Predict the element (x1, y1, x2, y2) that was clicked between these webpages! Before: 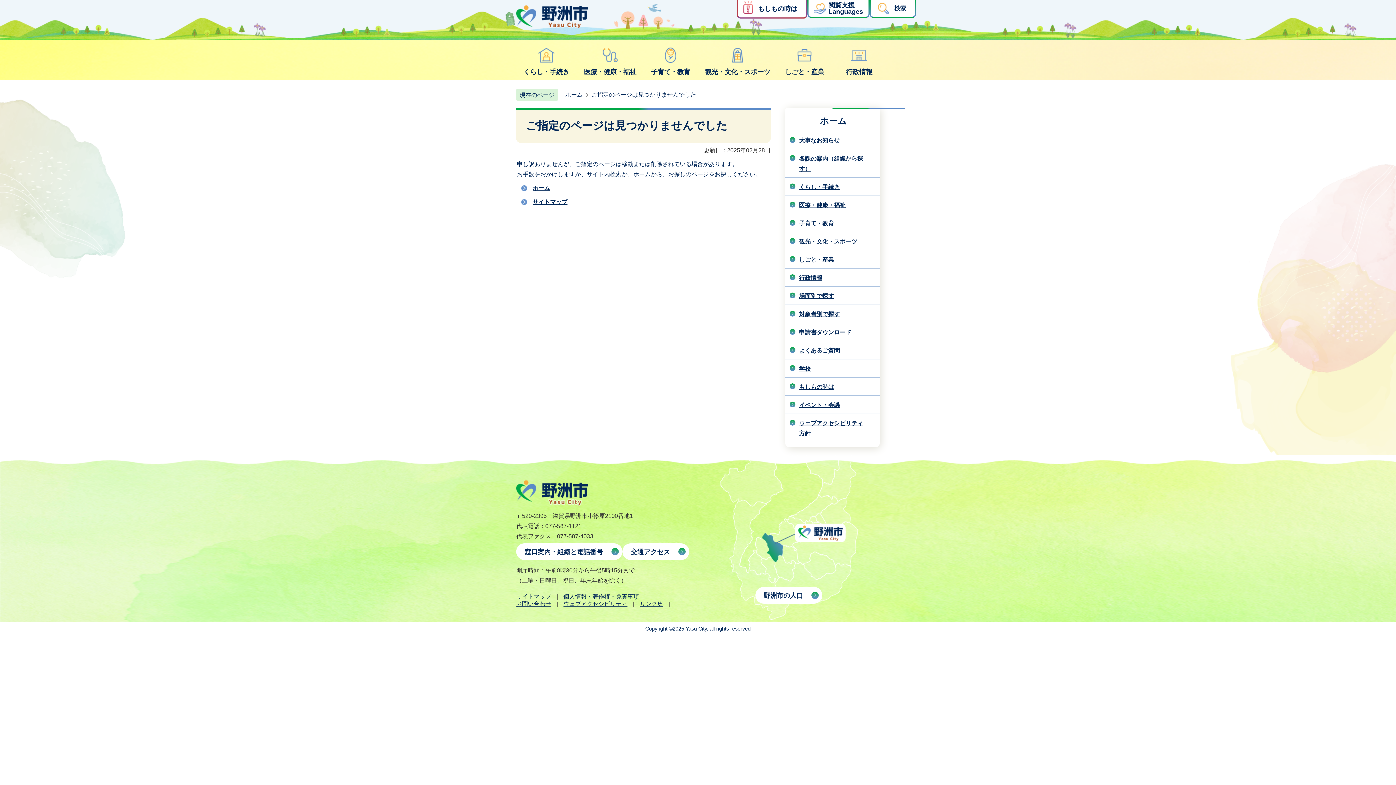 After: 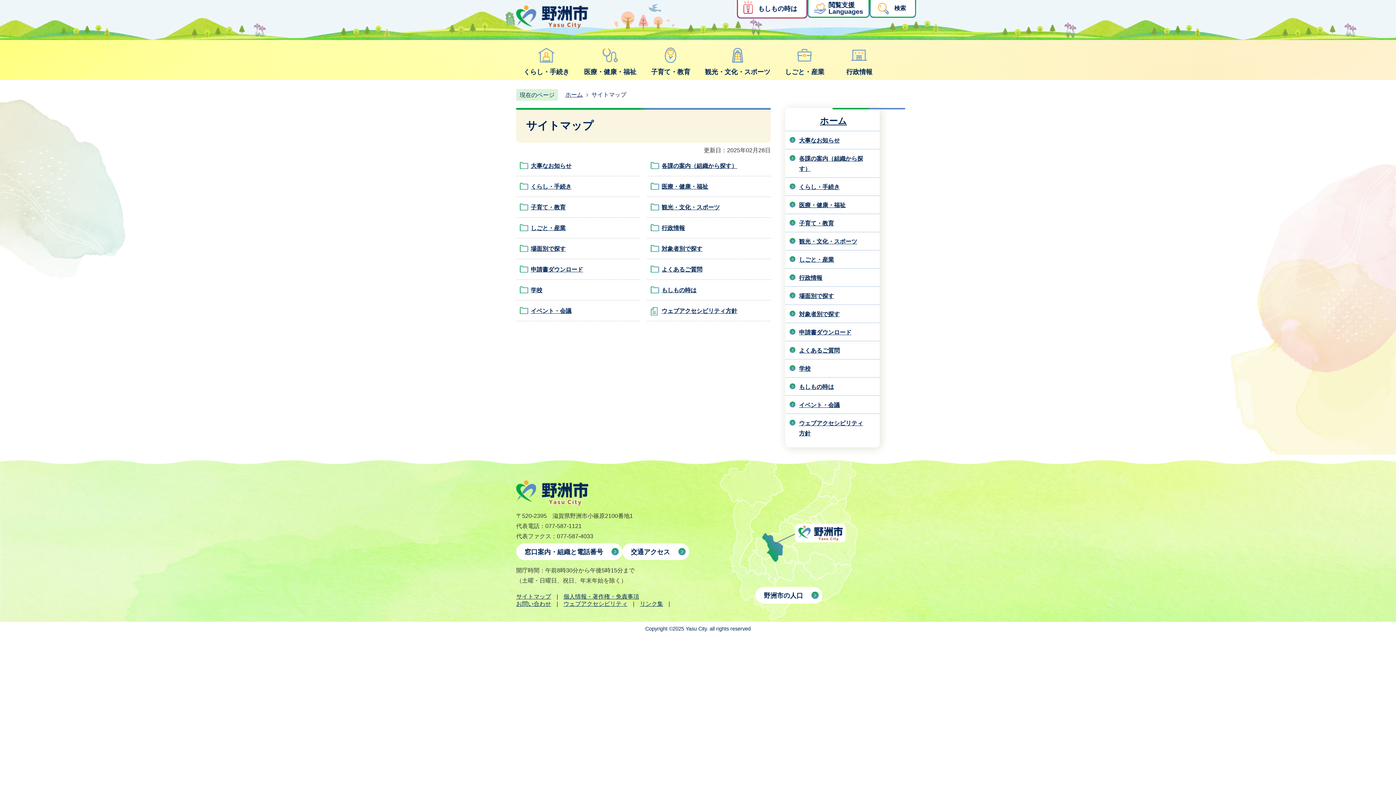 Action: label: サイトマップ bbox: (516, 593, 551, 600)